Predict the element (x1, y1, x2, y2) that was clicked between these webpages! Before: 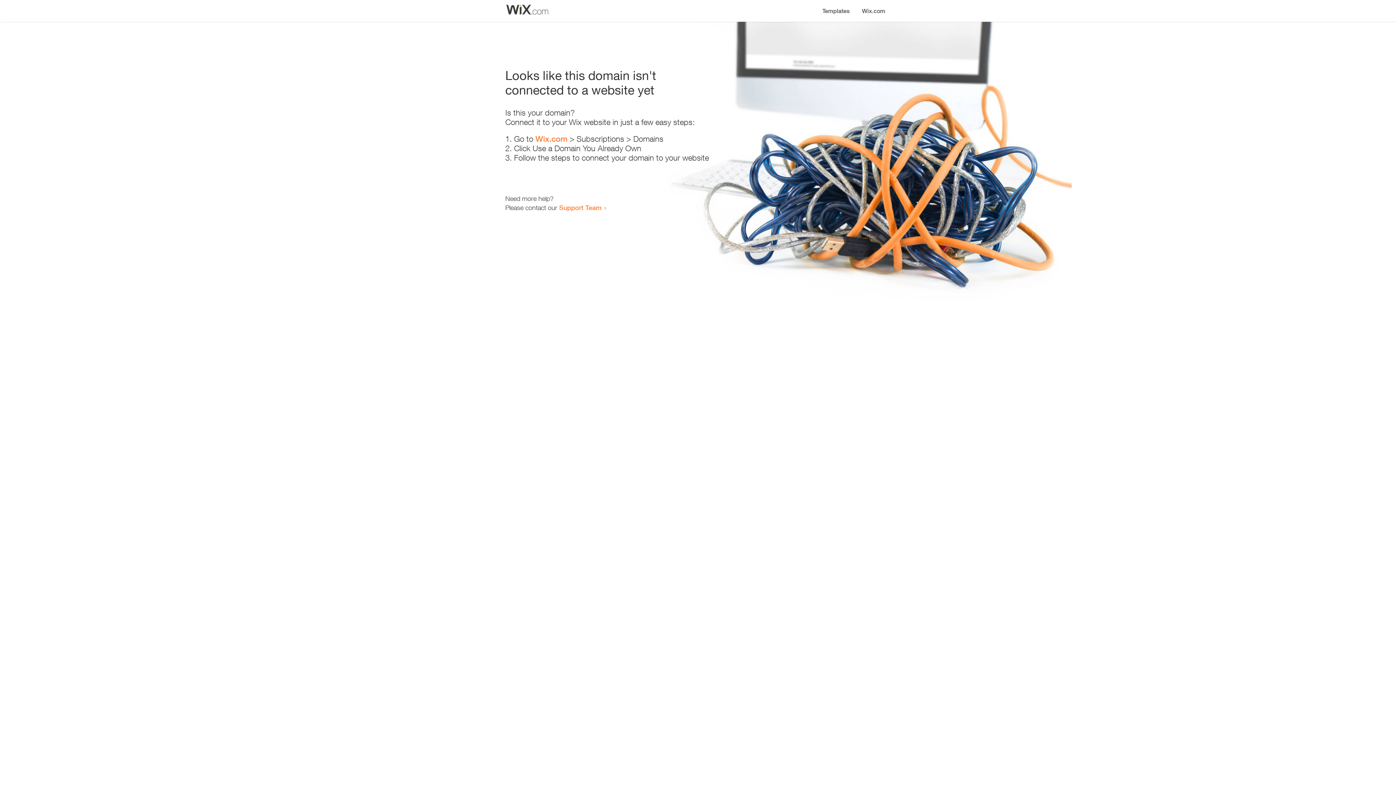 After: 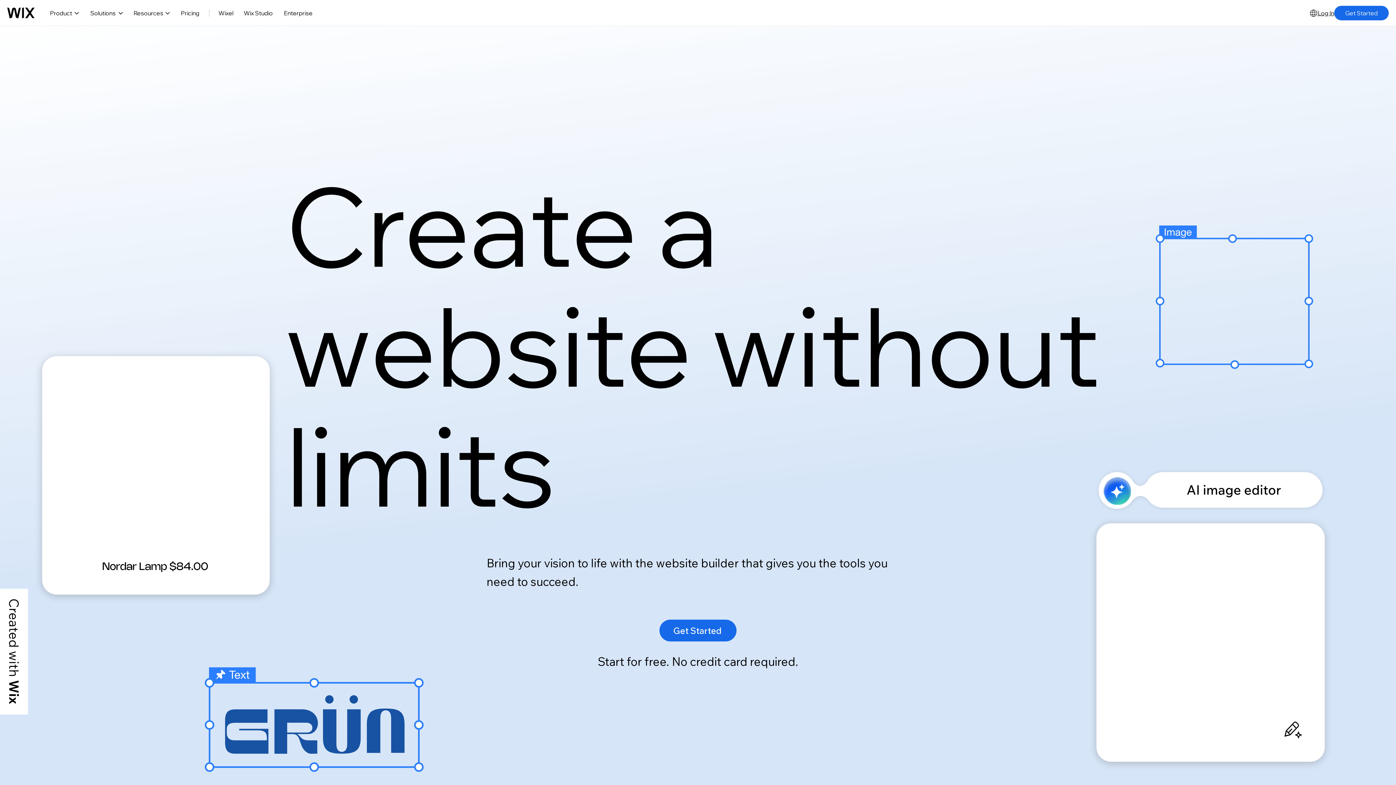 Action: bbox: (856, 0, 890, 14) label: Wix.com